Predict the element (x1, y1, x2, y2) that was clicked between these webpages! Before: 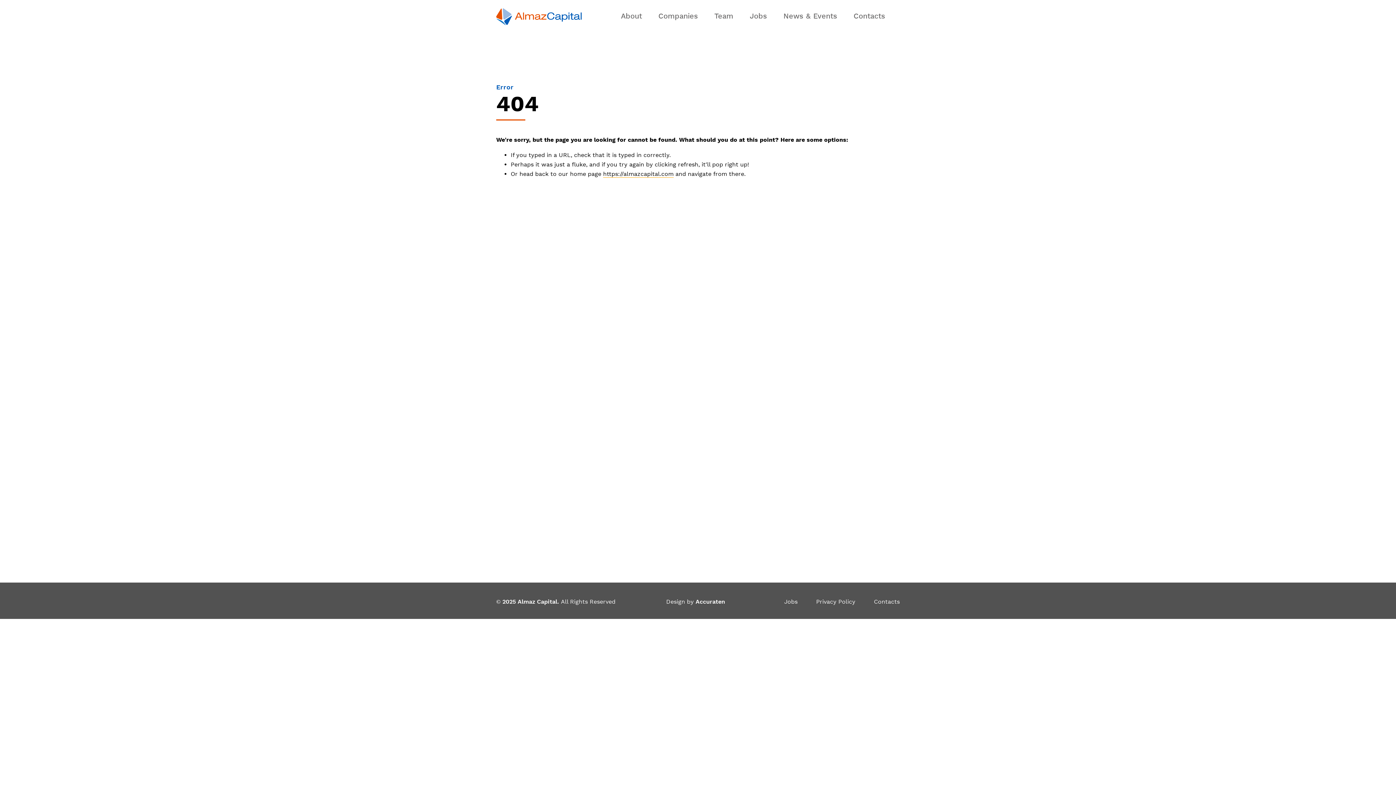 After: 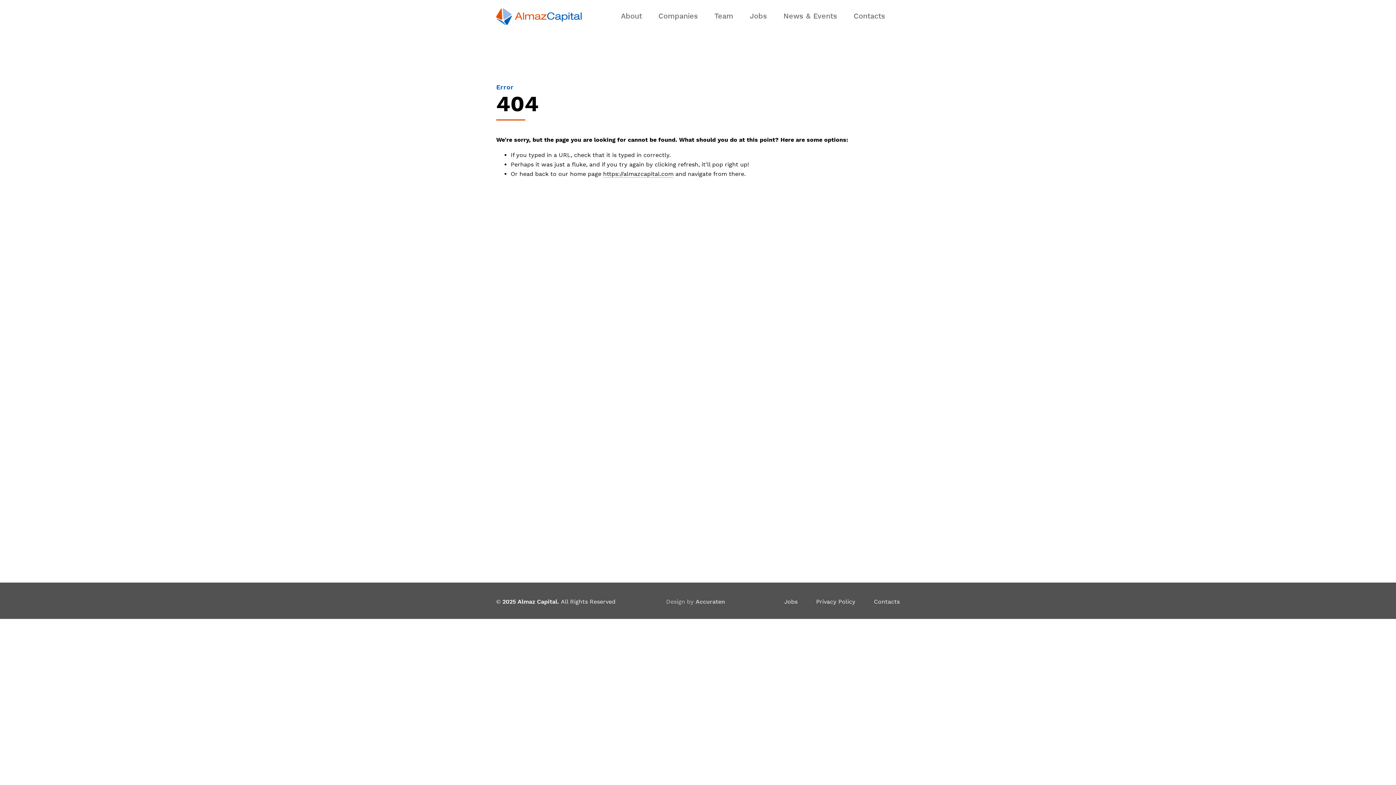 Action: label: Design by Accuraten bbox: (666, 598, 725, 605)